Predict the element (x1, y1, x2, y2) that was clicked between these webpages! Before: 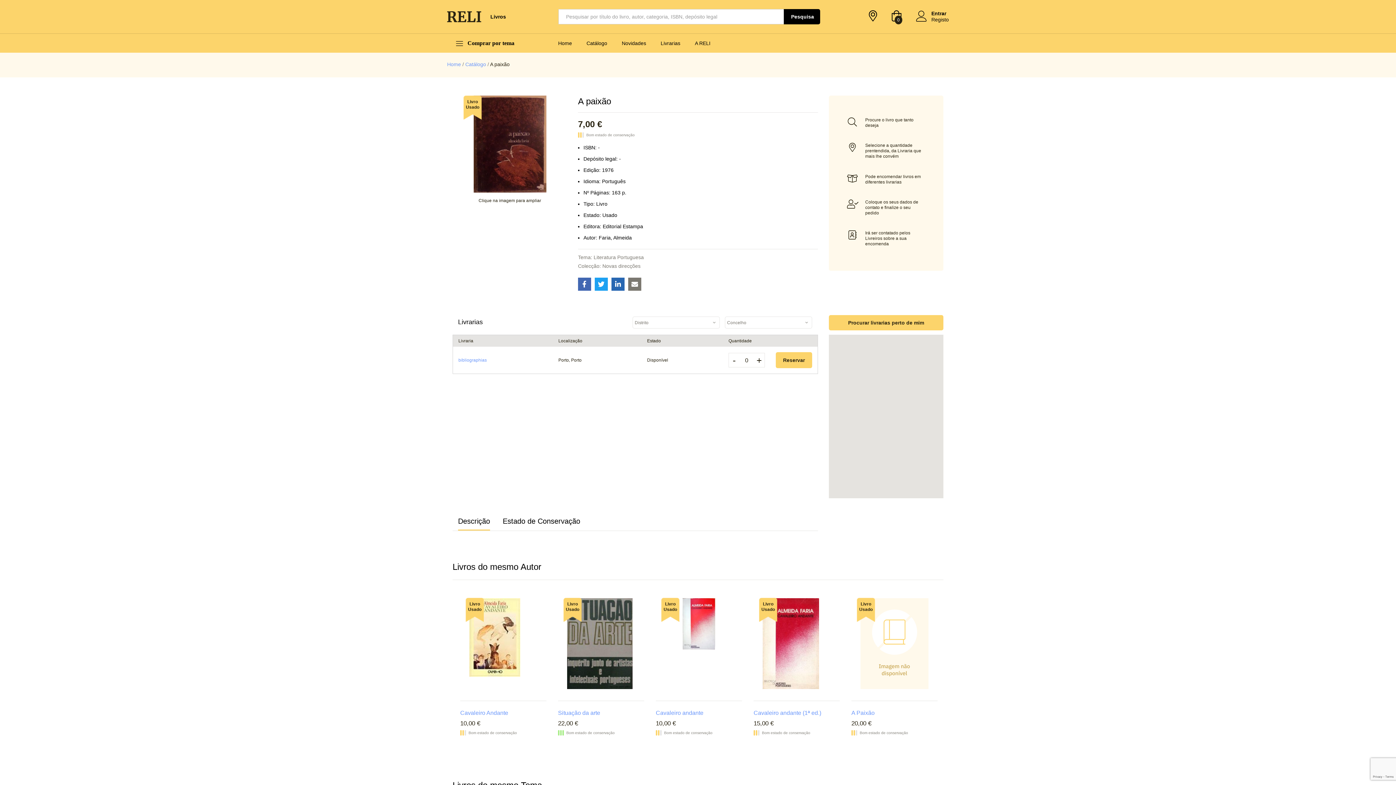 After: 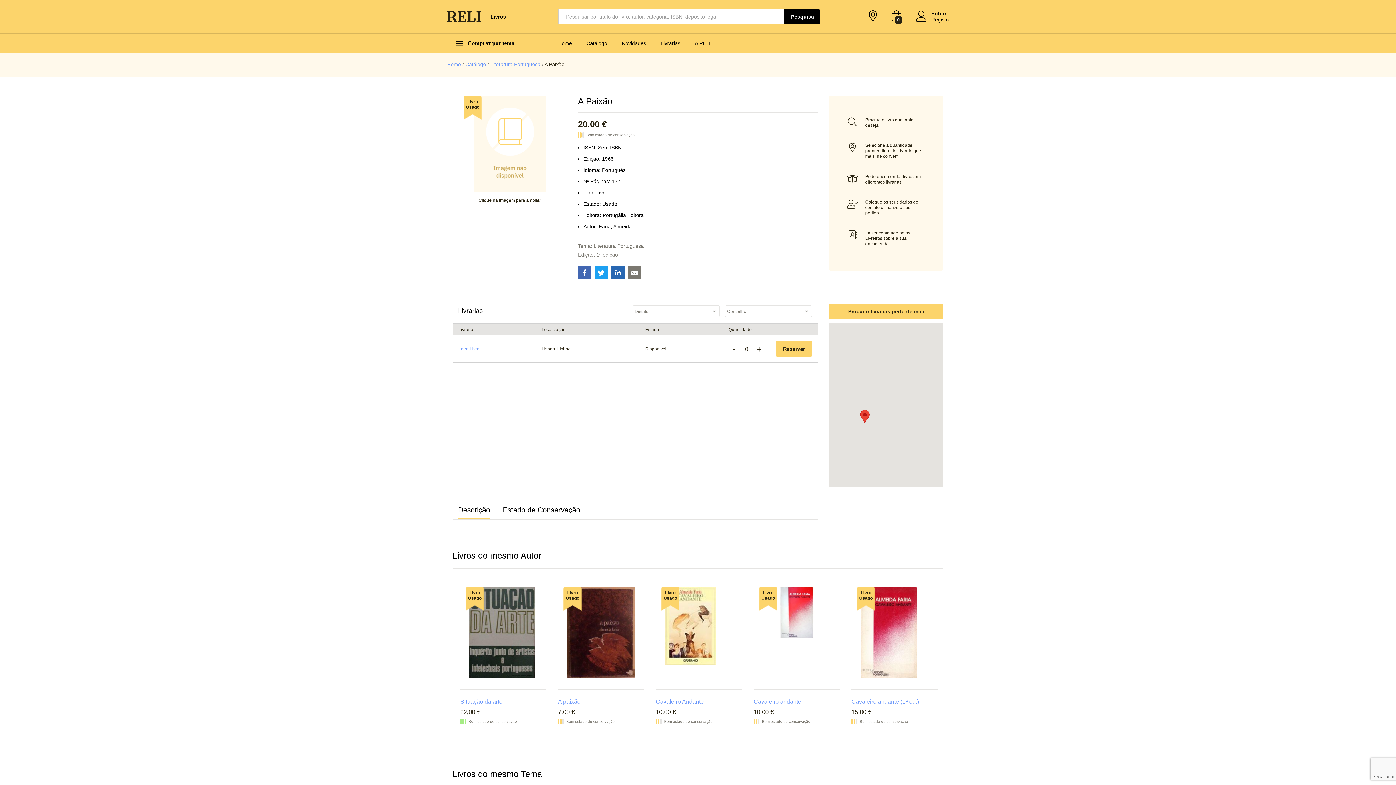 Action: label: A Paixão bbox: (851, 709, 874, 717)